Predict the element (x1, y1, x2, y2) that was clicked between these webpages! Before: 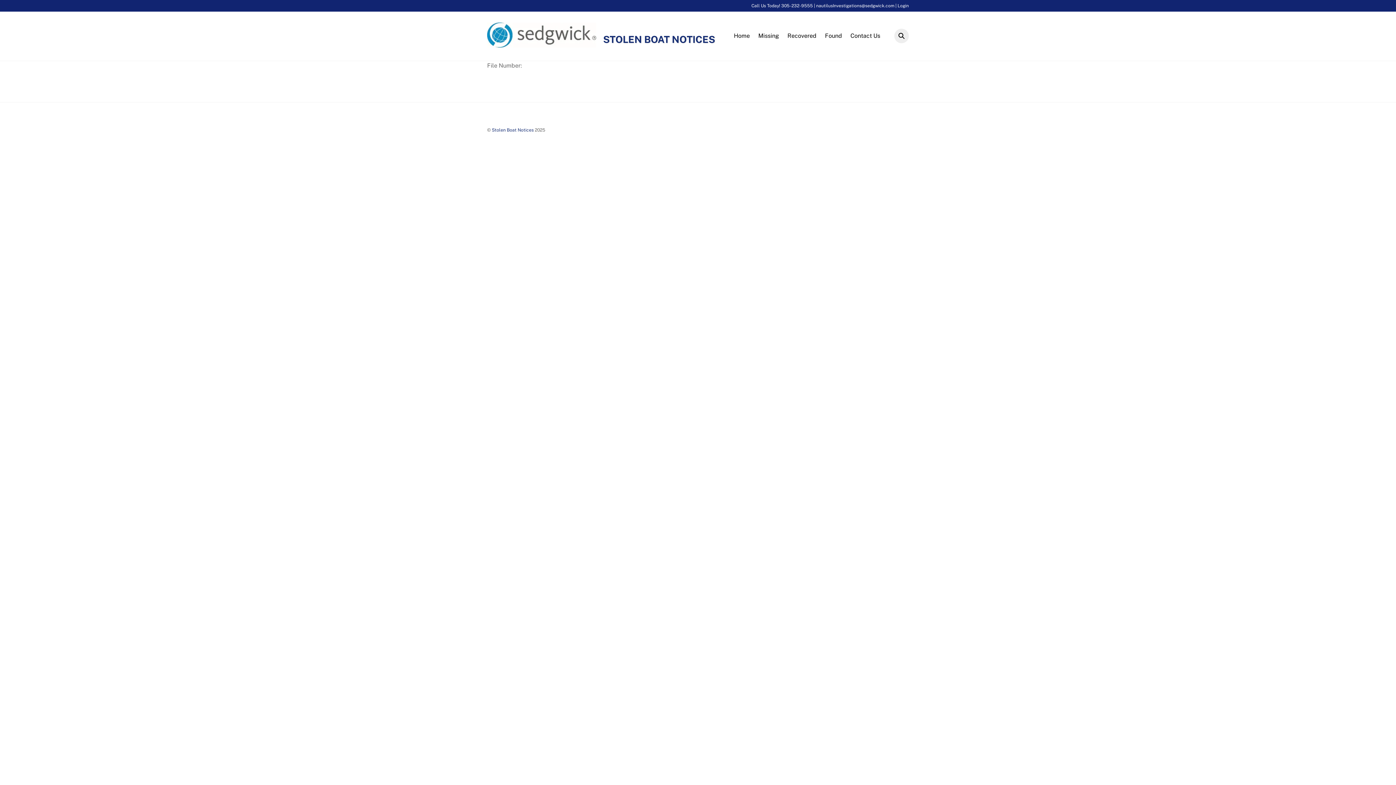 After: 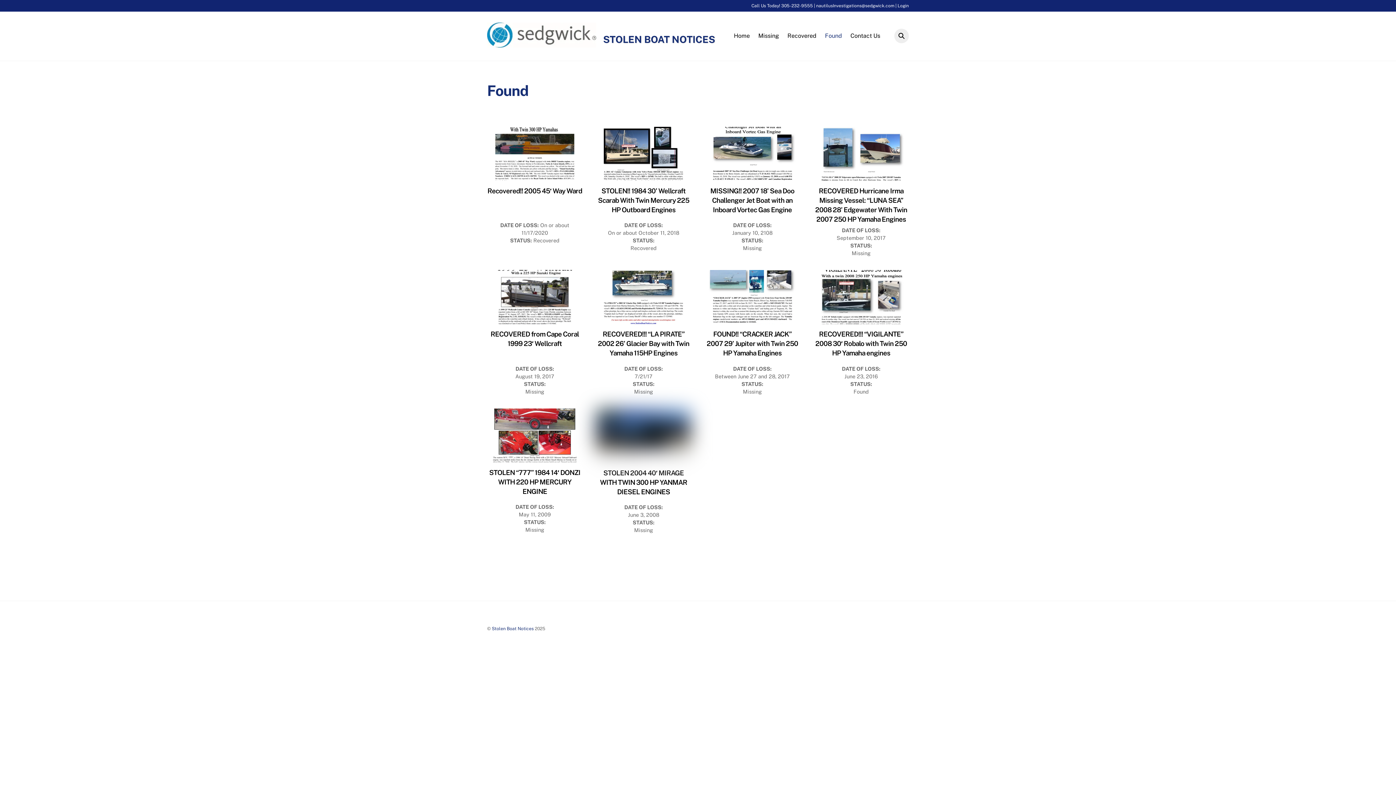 Action: bbox: (821, 27, 845, 44) label: Found